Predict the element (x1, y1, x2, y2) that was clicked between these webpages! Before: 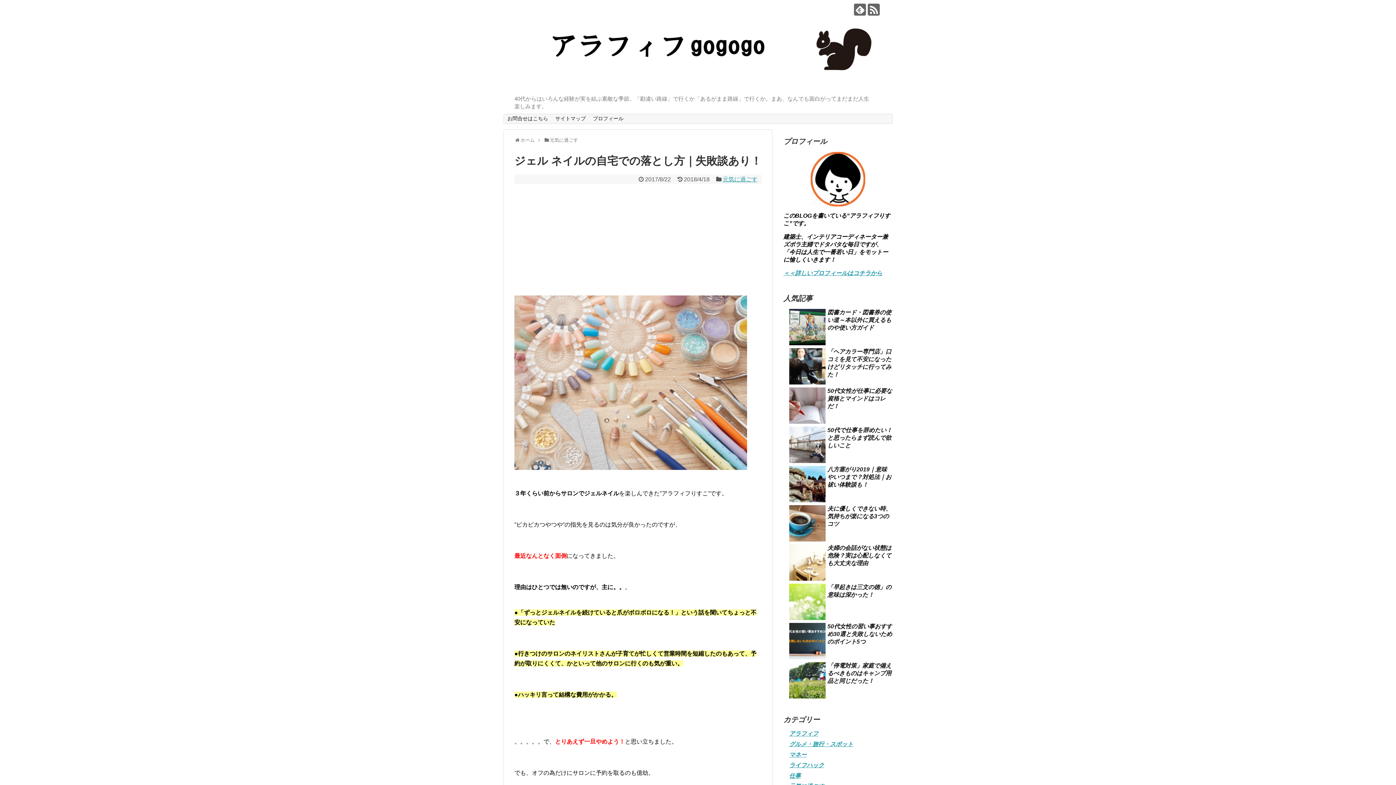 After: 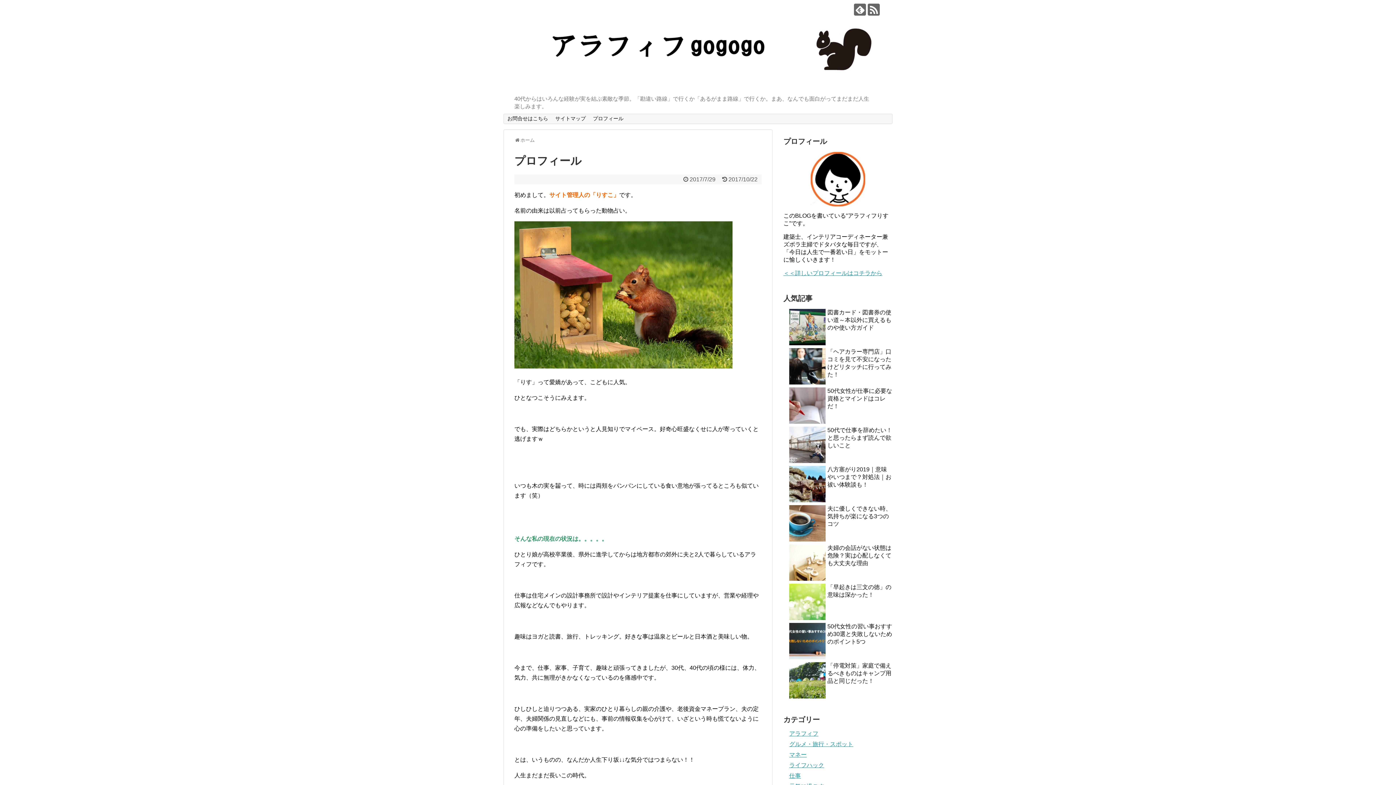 Action: label: ＜＜詳しいプロフィールはコチラから bbox: (783, 270, 882, 276)